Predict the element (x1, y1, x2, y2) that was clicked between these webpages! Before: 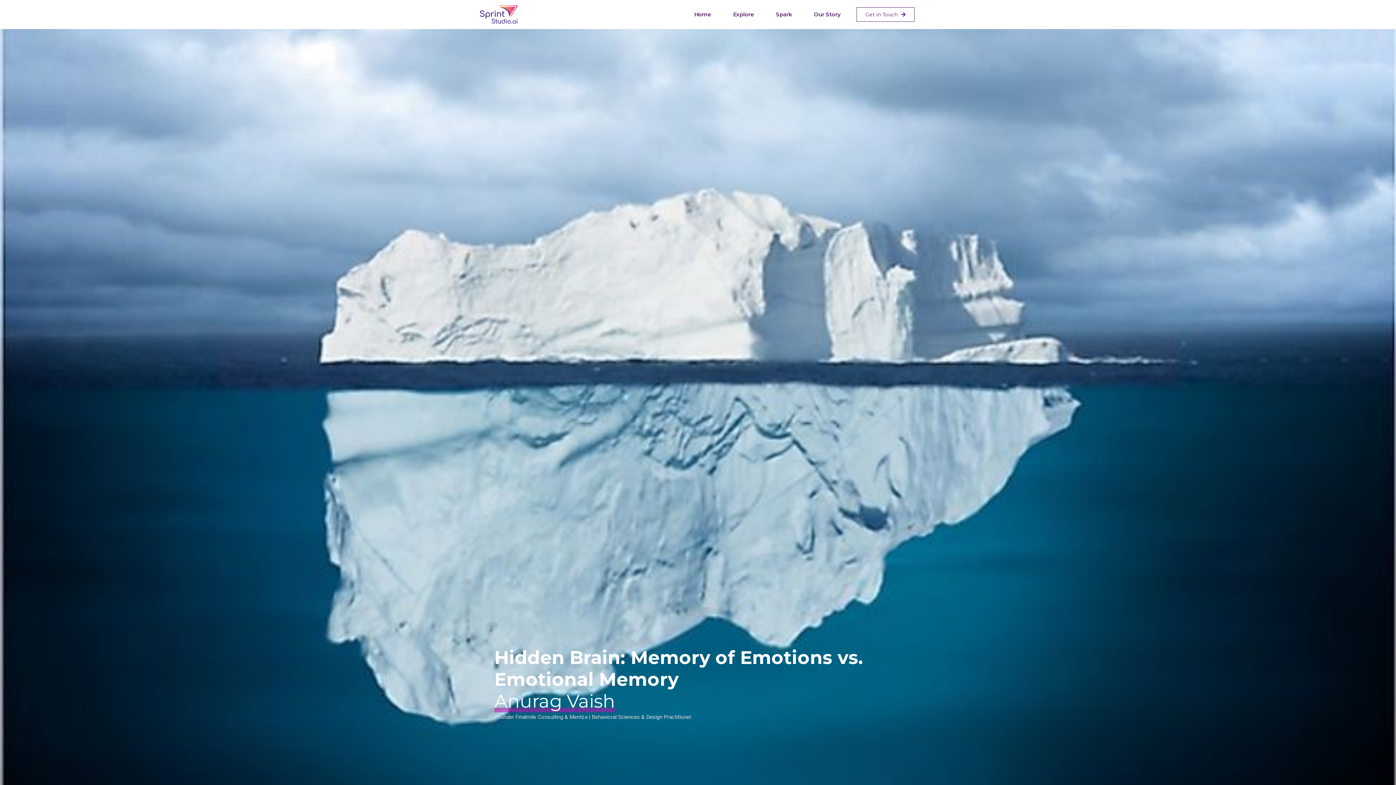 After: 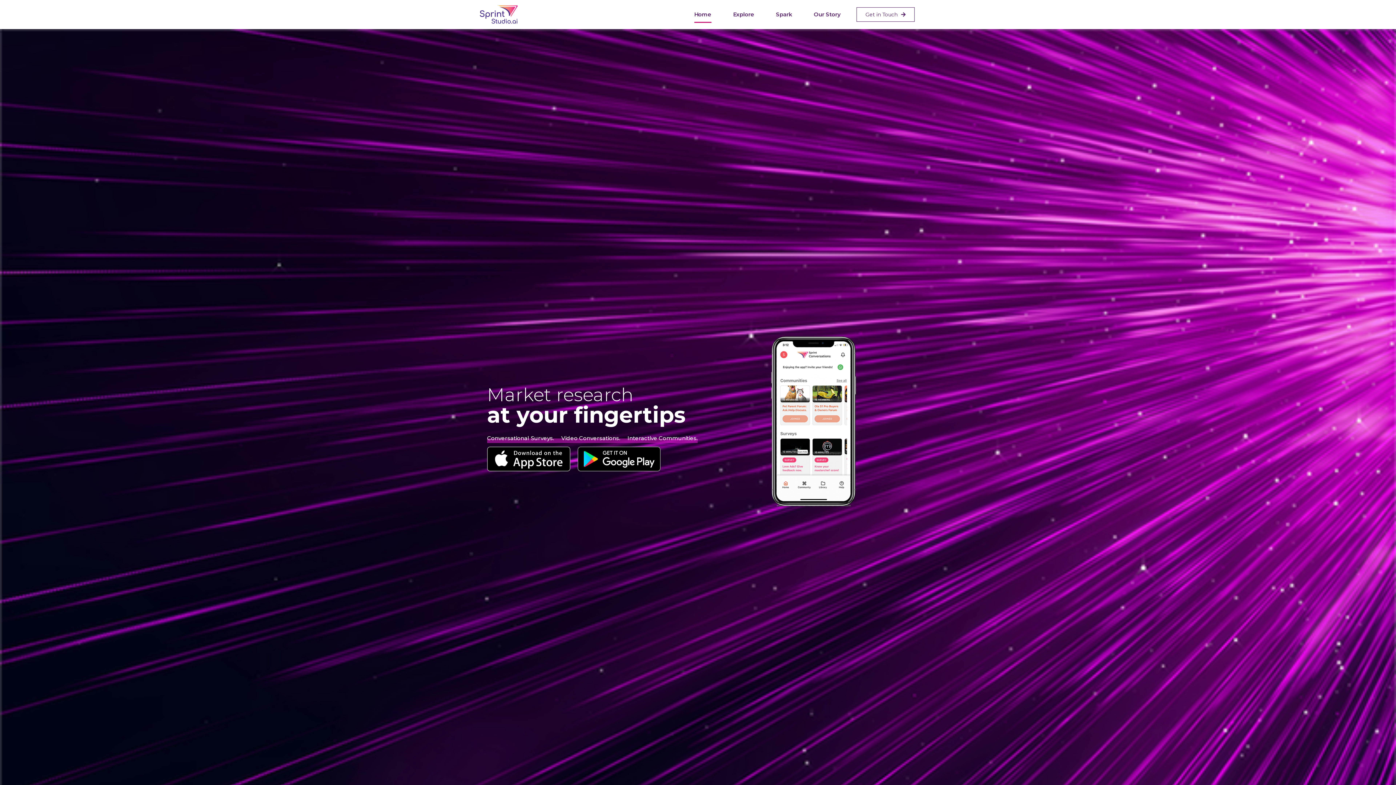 Action: label: Home bbox: (694, 6, 711, 22)